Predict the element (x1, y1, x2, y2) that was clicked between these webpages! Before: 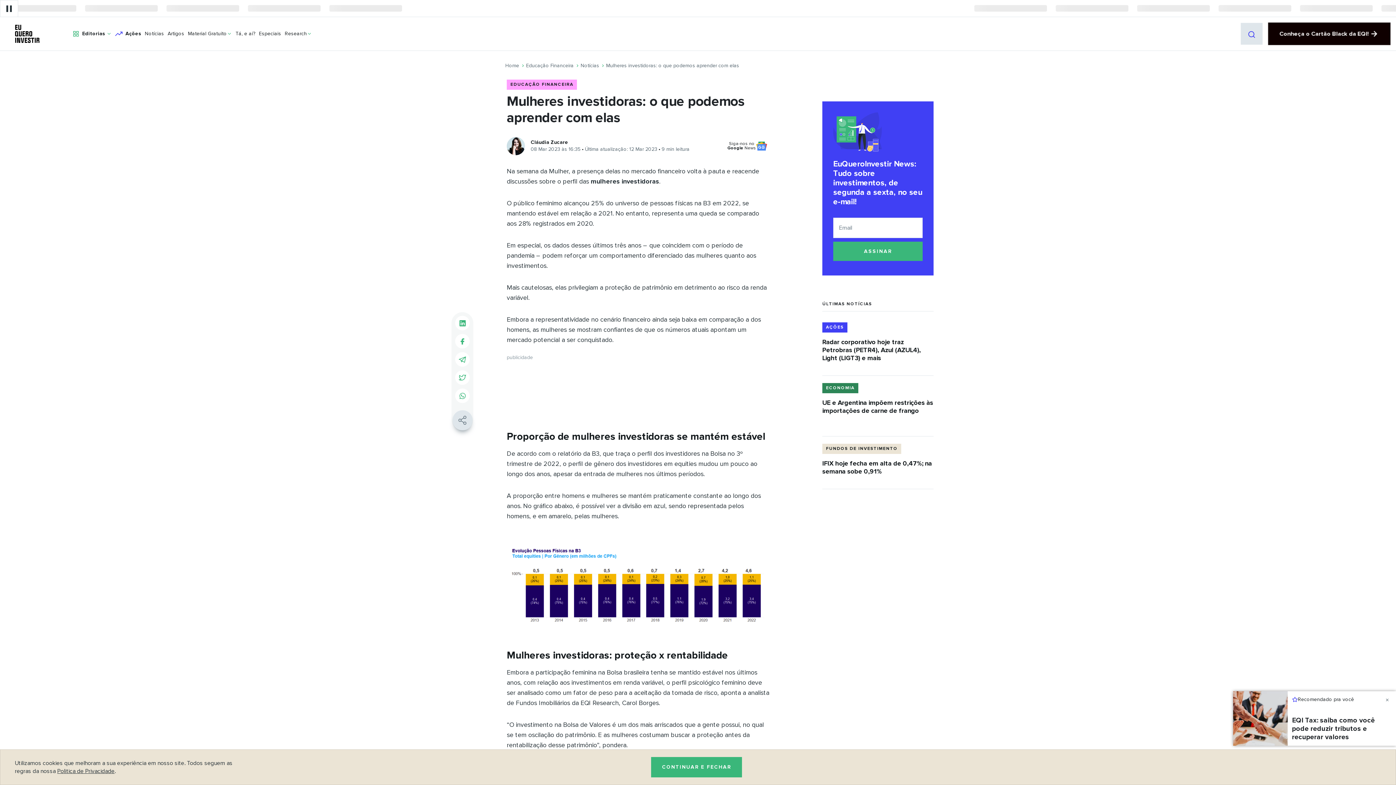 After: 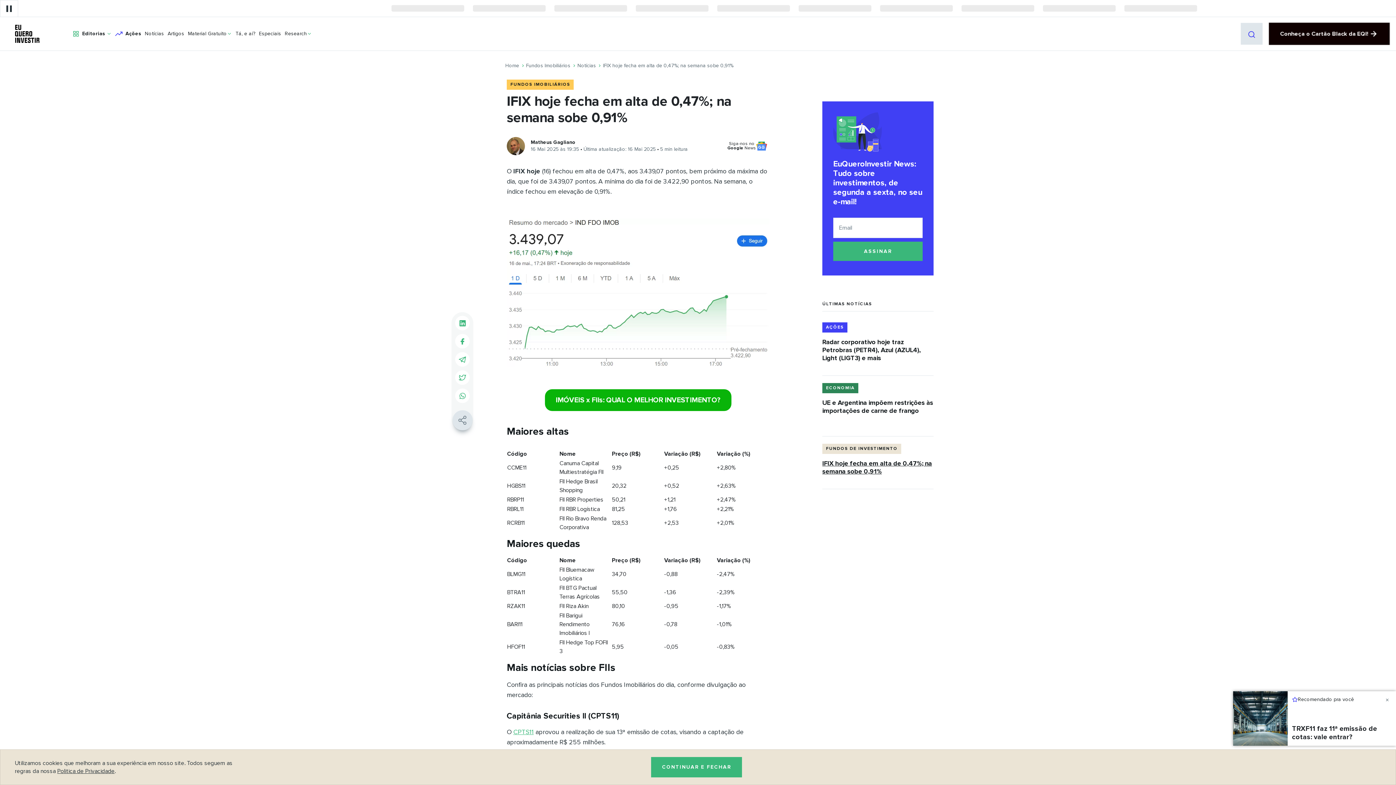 Action: label: FUNDOS DE INVESTIMENTO

IFIX hoje fecha em alta de 0,47%; na semana sobe 0,91% bbox: (822, 444, 933, 489)